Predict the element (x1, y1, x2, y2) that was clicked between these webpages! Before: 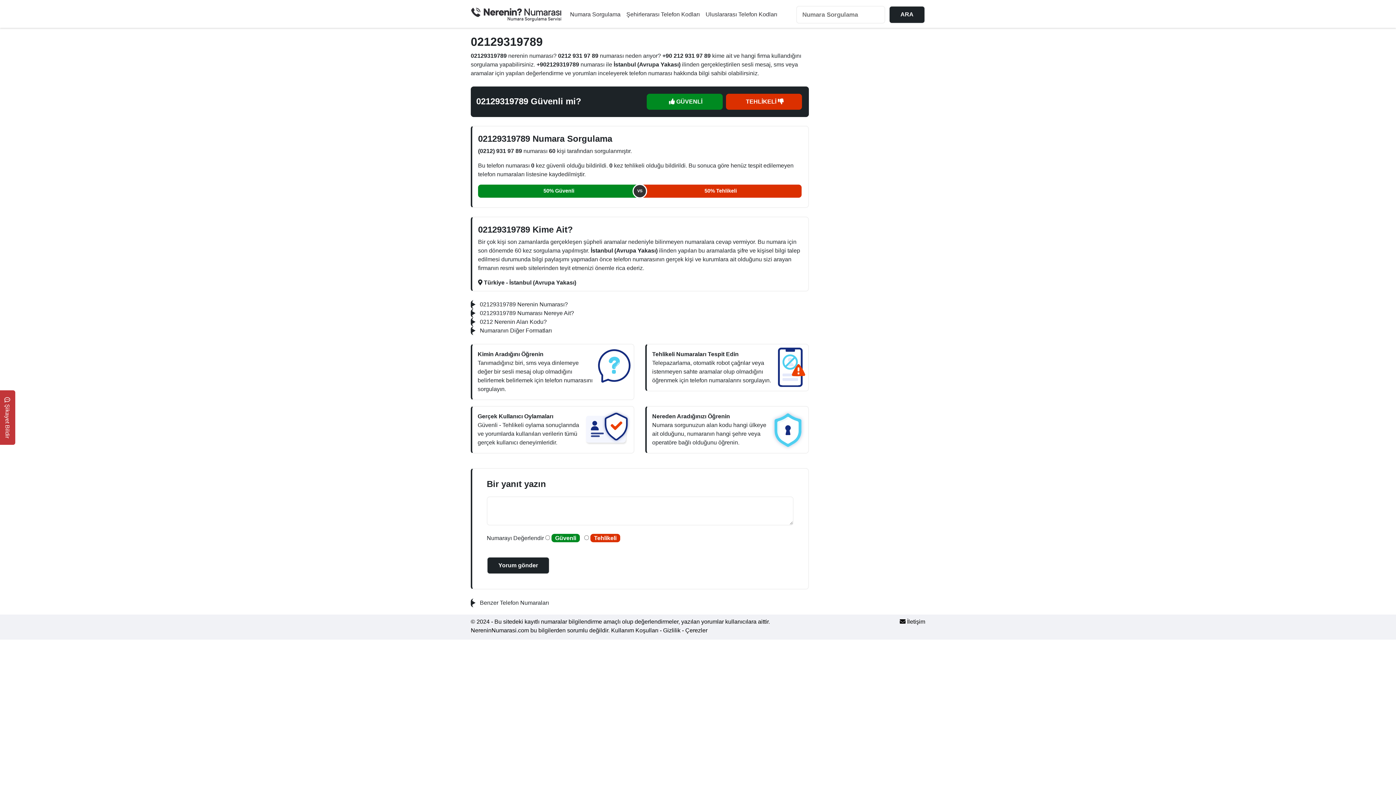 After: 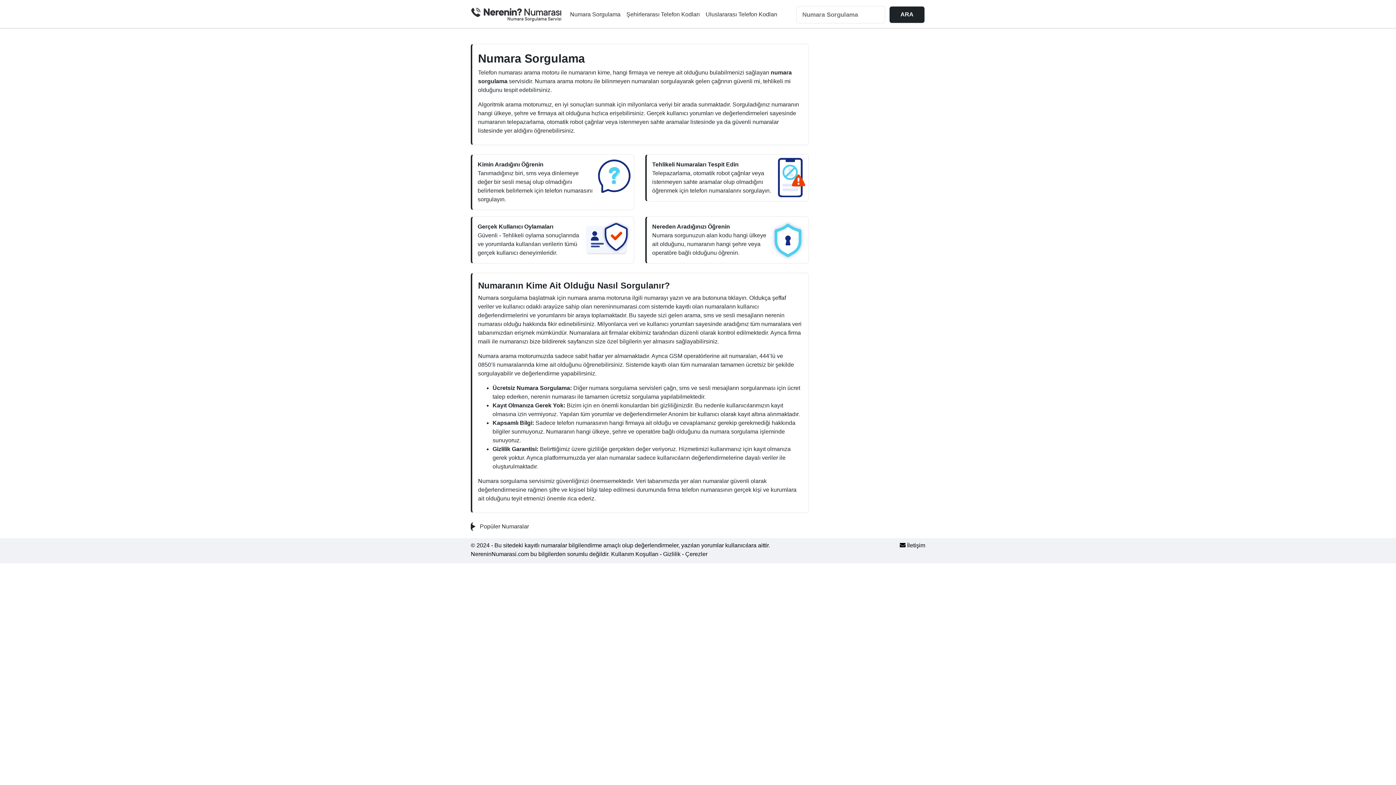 Action: bbox: (470, 10, 561, 17)